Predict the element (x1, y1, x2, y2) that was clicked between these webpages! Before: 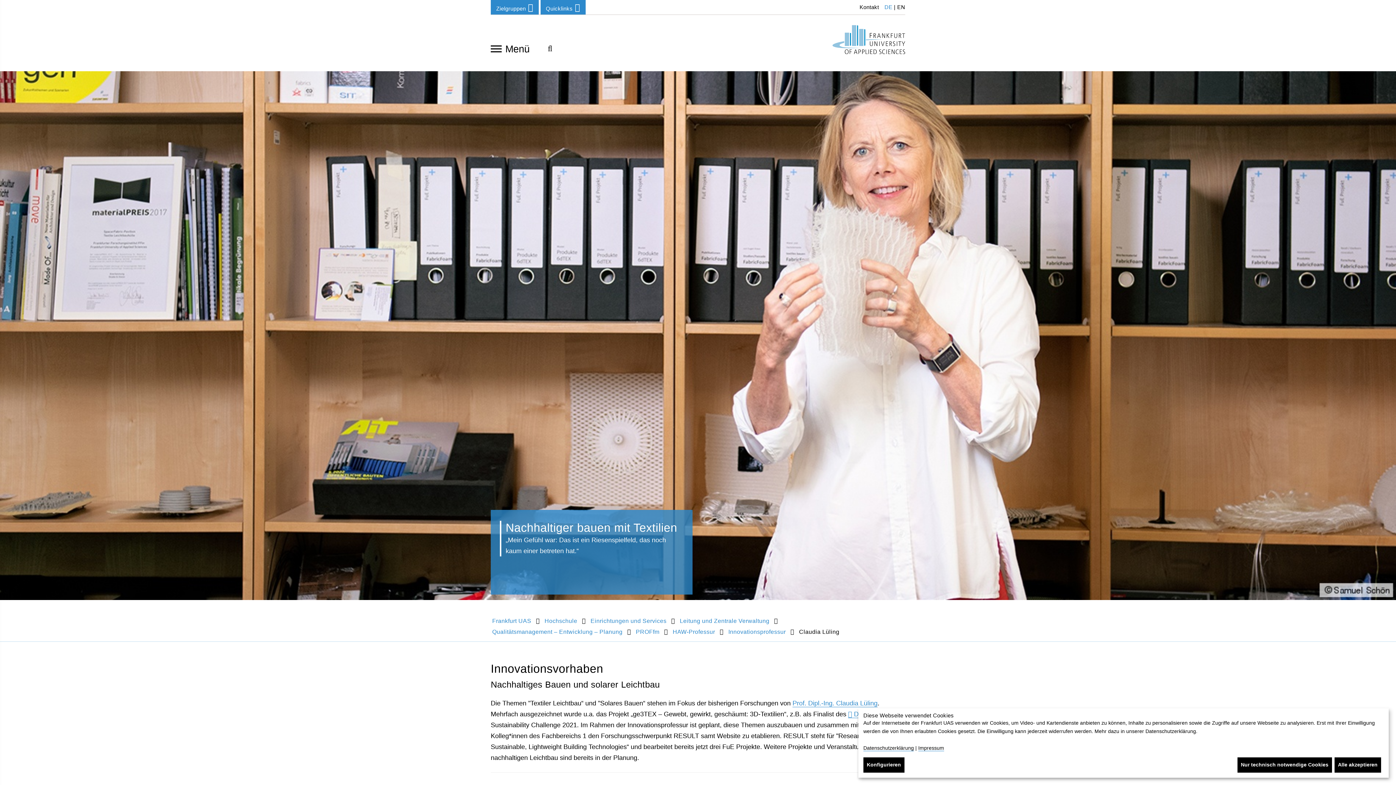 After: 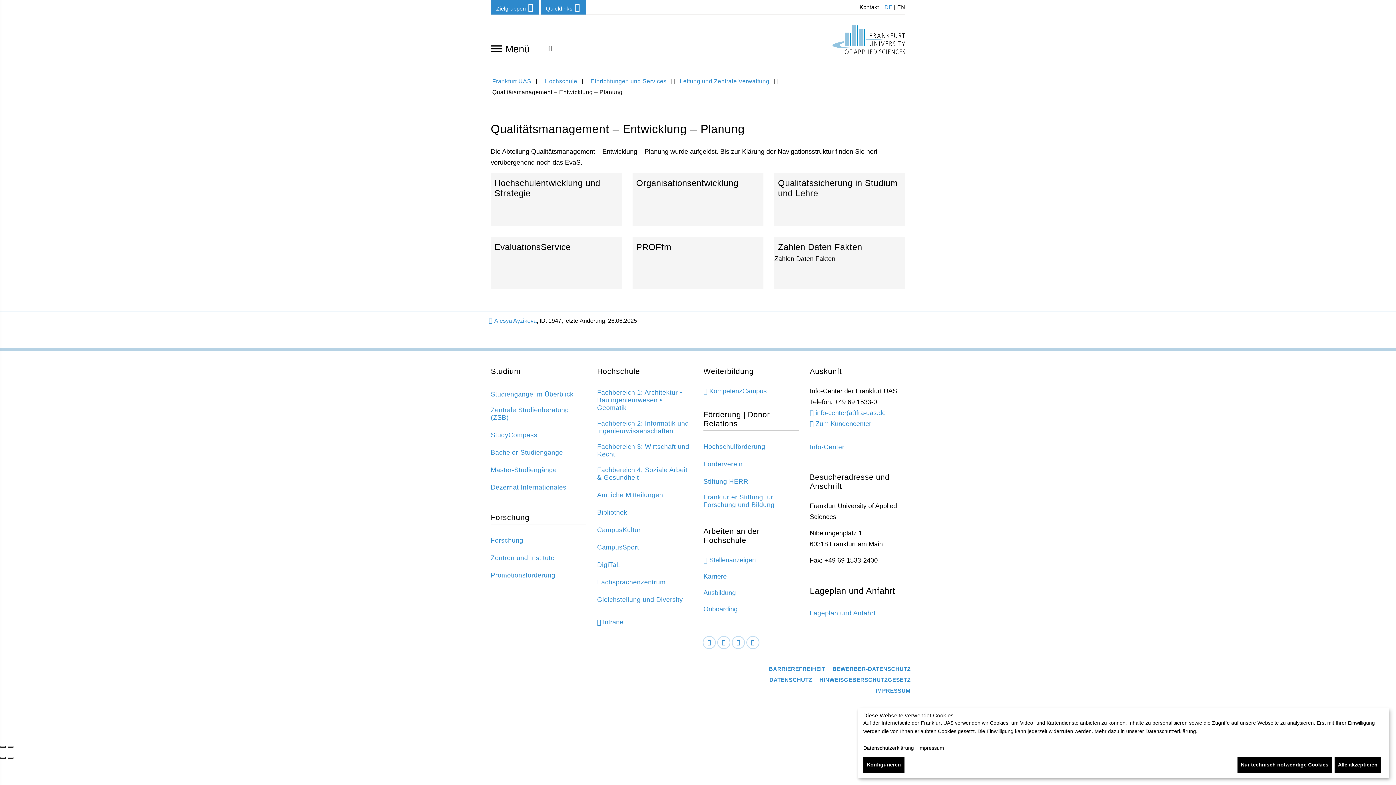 Action: label: Qualitätsmanagement – Entwicklung – Planung bbox: (492, 629, 622, 635)